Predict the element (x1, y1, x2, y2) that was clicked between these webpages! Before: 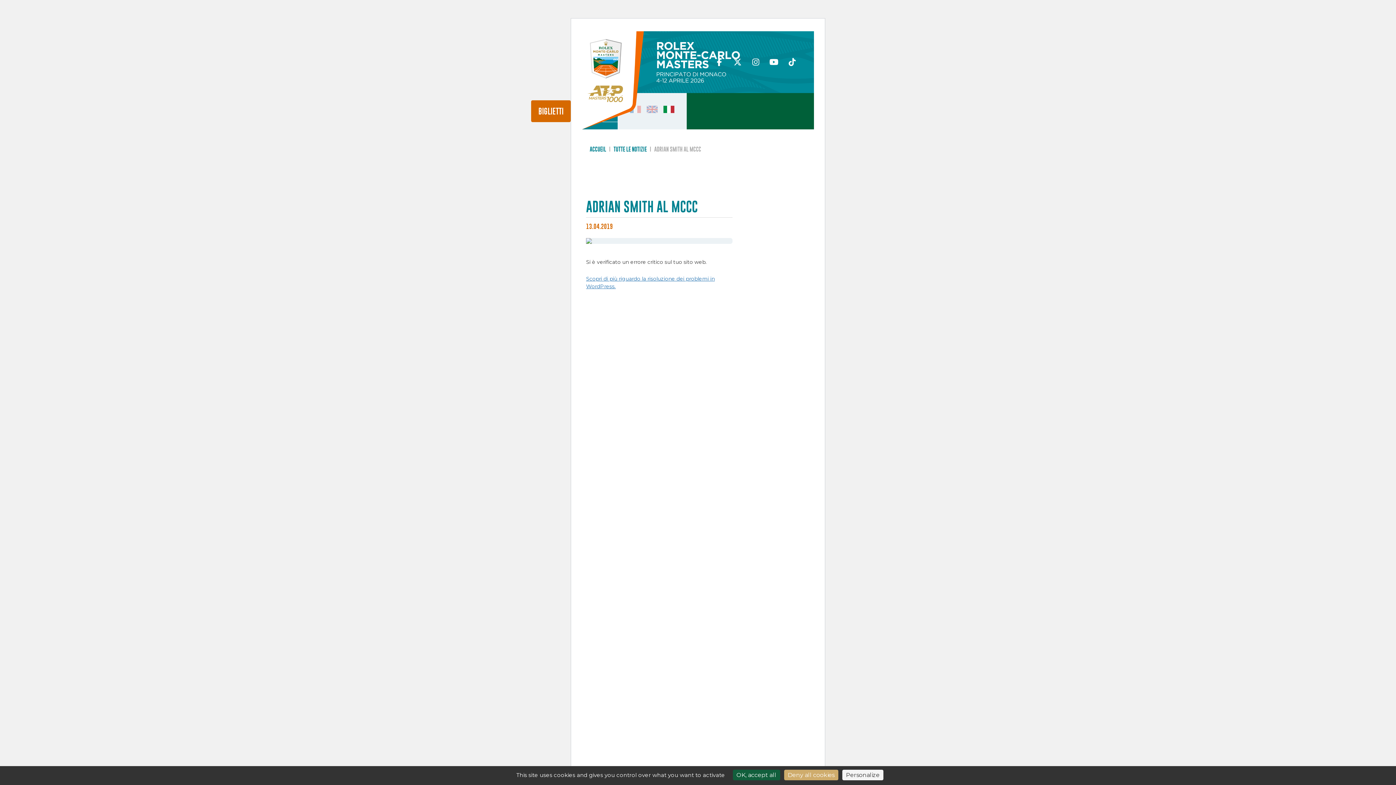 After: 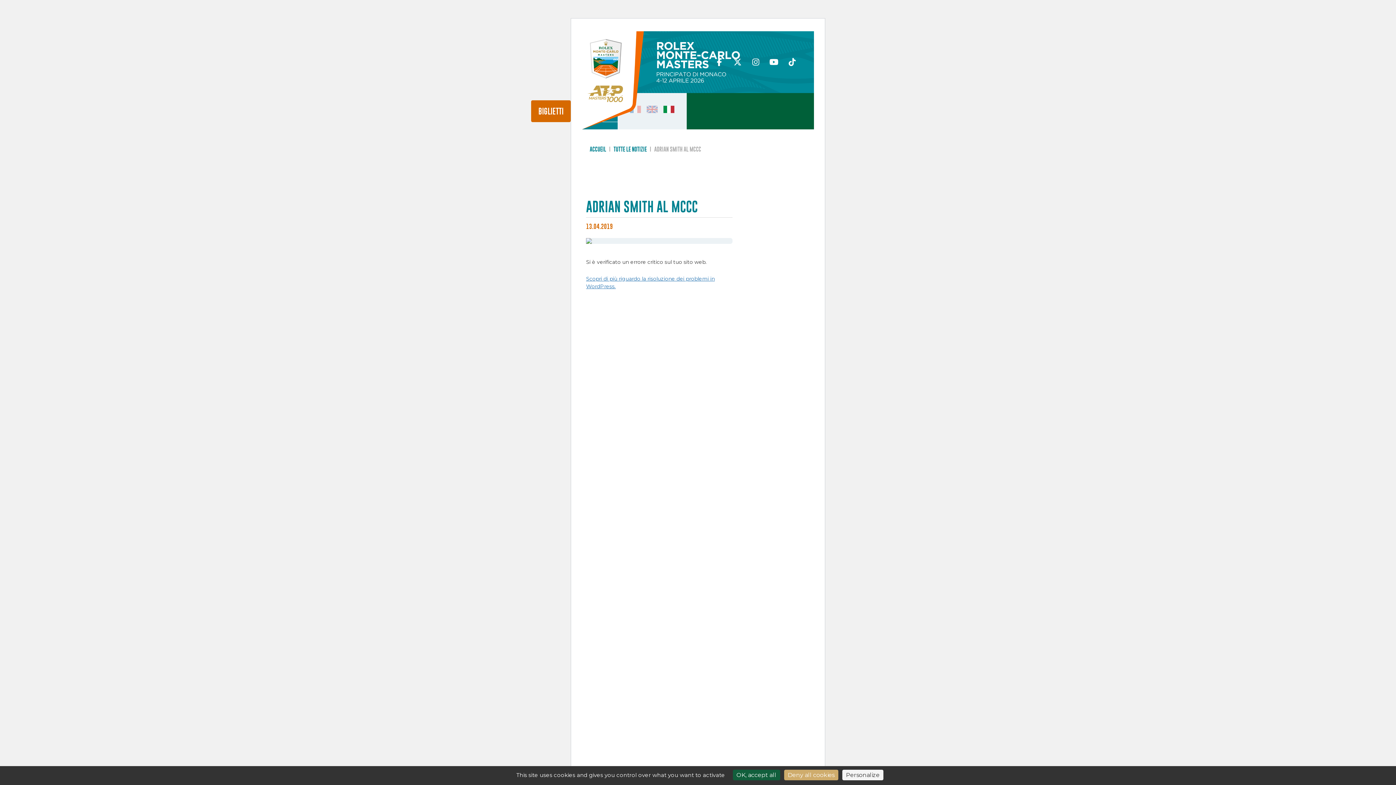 Action: bbox: (663, 103, 674, 115)